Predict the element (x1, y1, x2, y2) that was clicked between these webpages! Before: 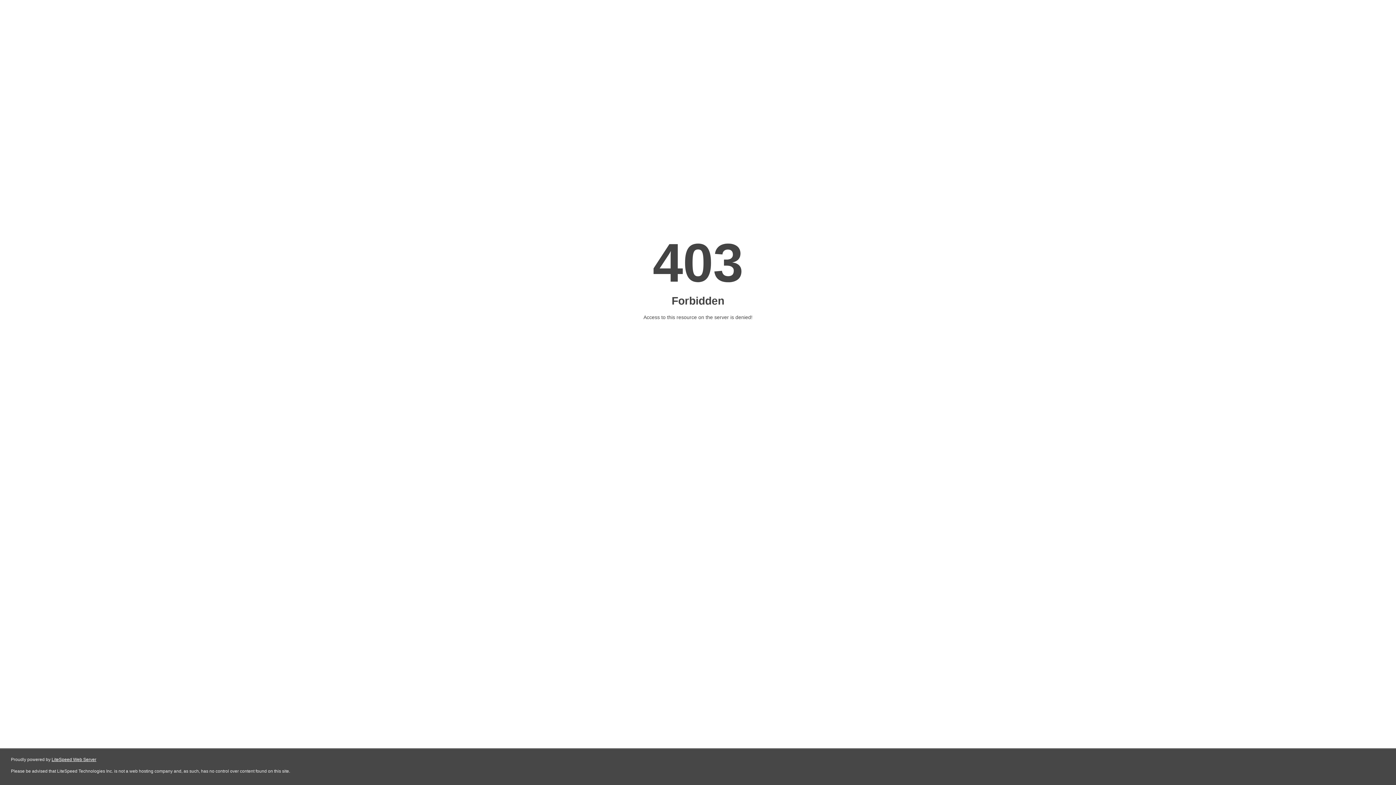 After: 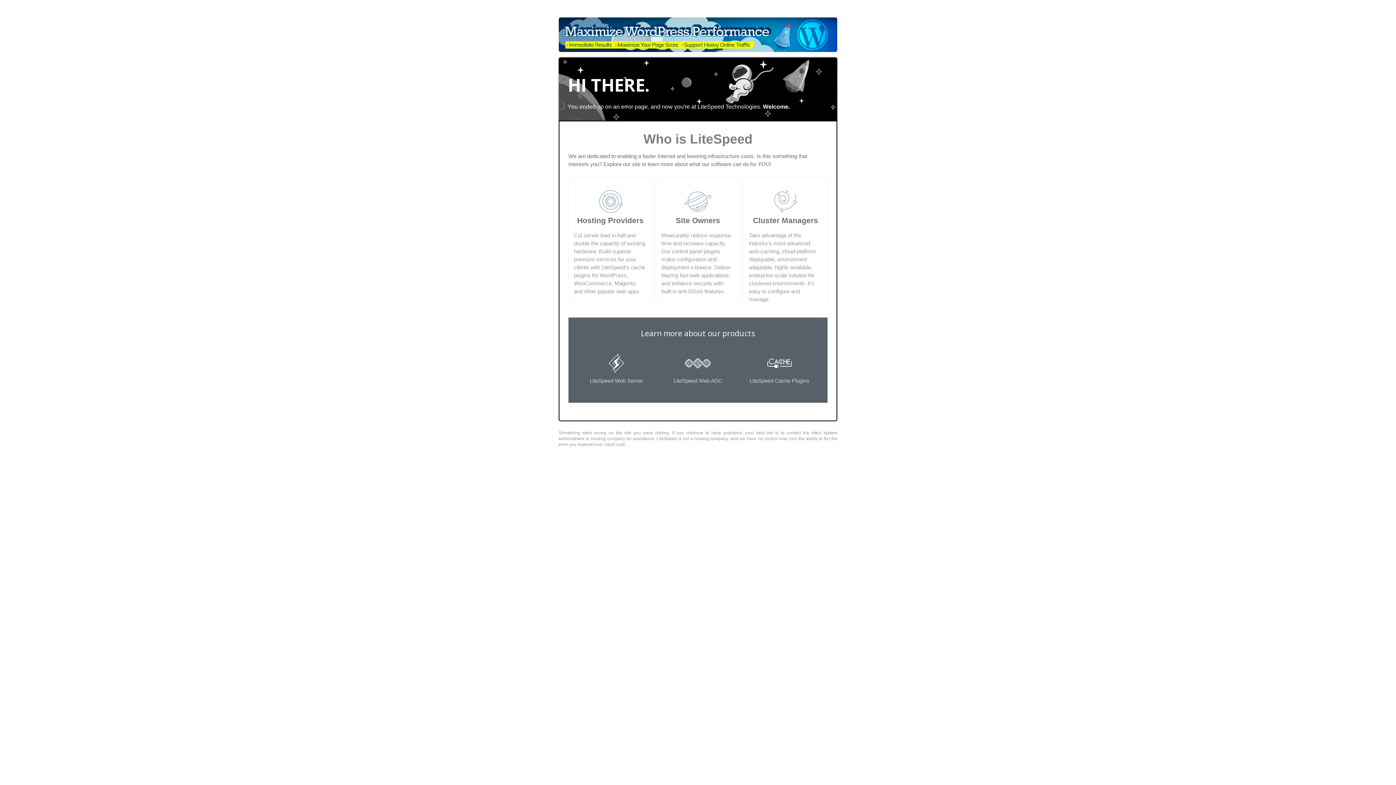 Action: label: LiteSpeed Web Server bbox: (51, 757, 96, 762)